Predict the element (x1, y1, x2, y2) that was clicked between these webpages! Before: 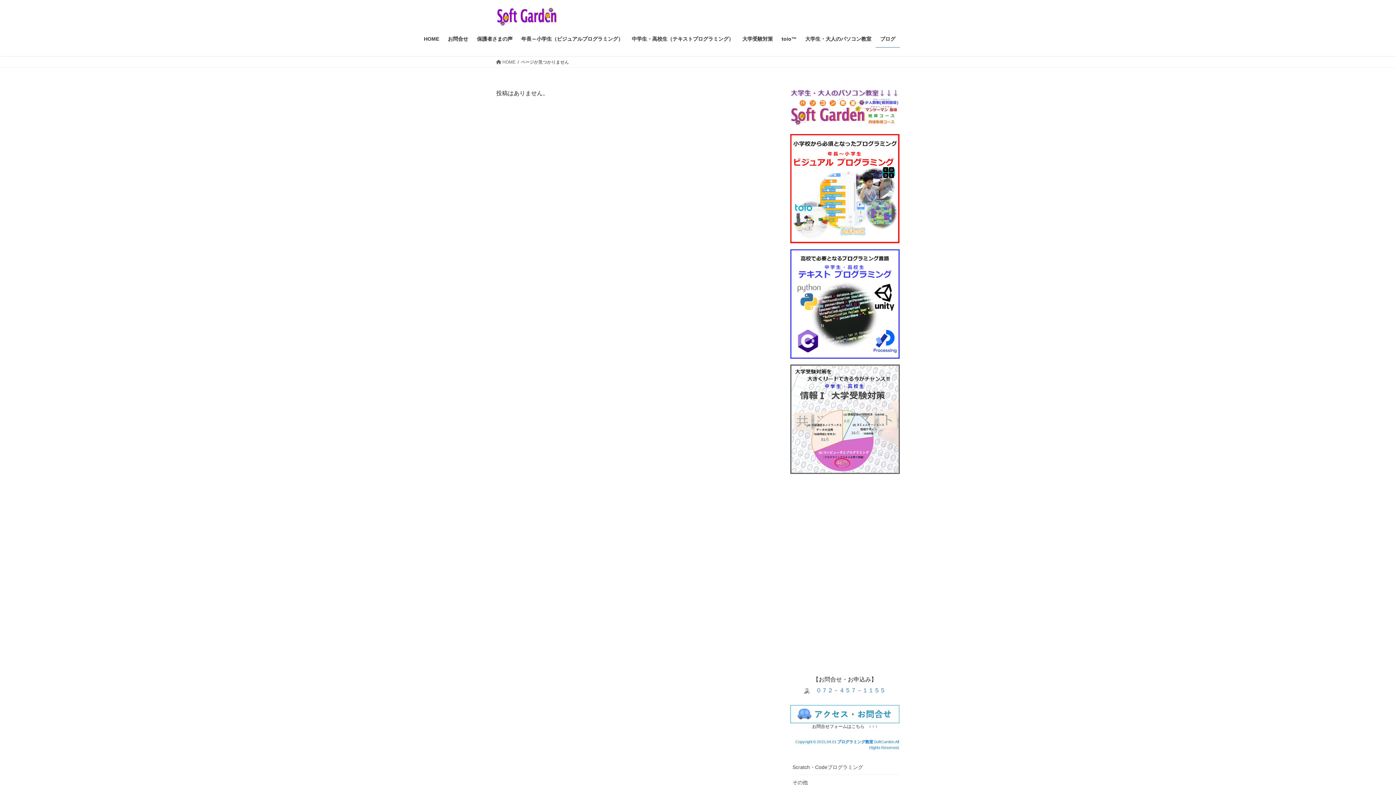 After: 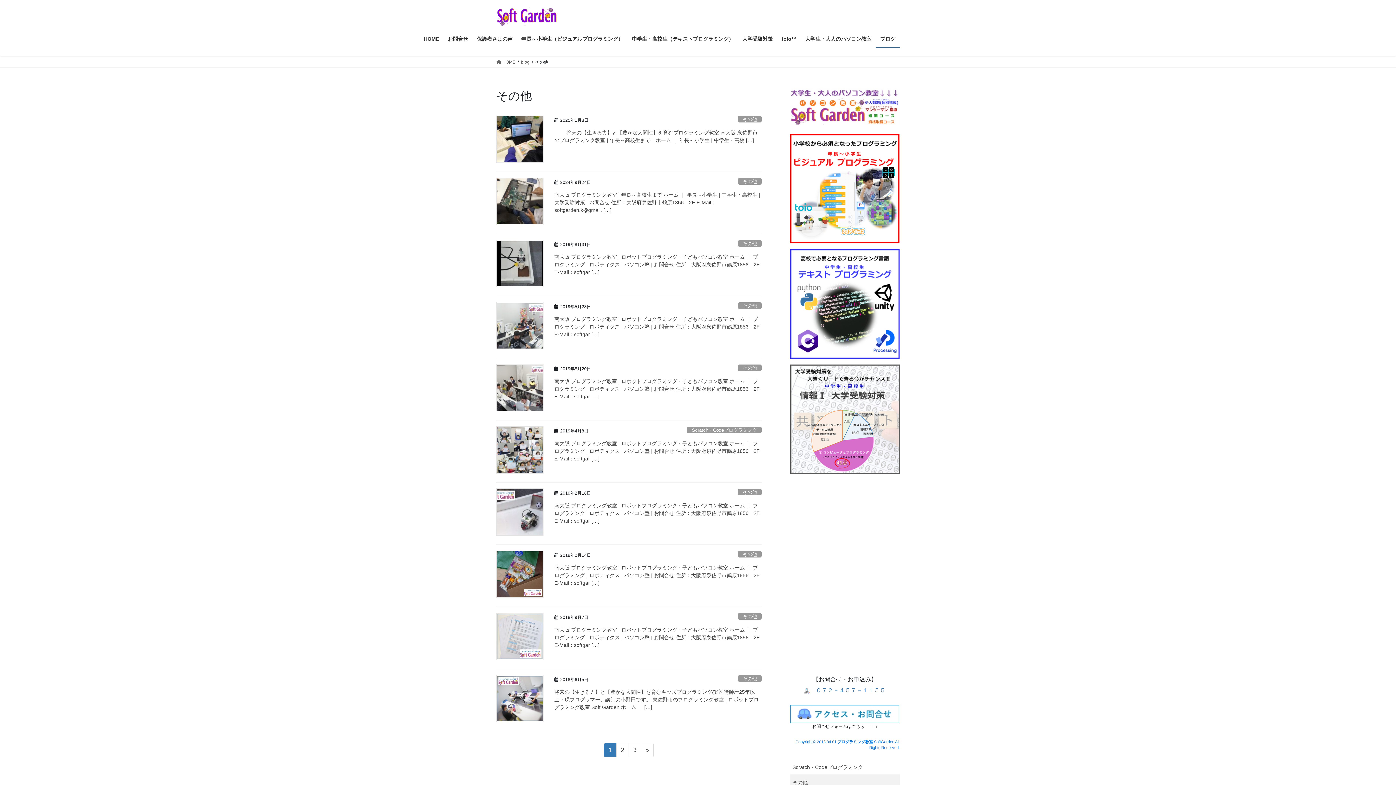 Action: bbox: (790, 775, 900, 790) label: その他